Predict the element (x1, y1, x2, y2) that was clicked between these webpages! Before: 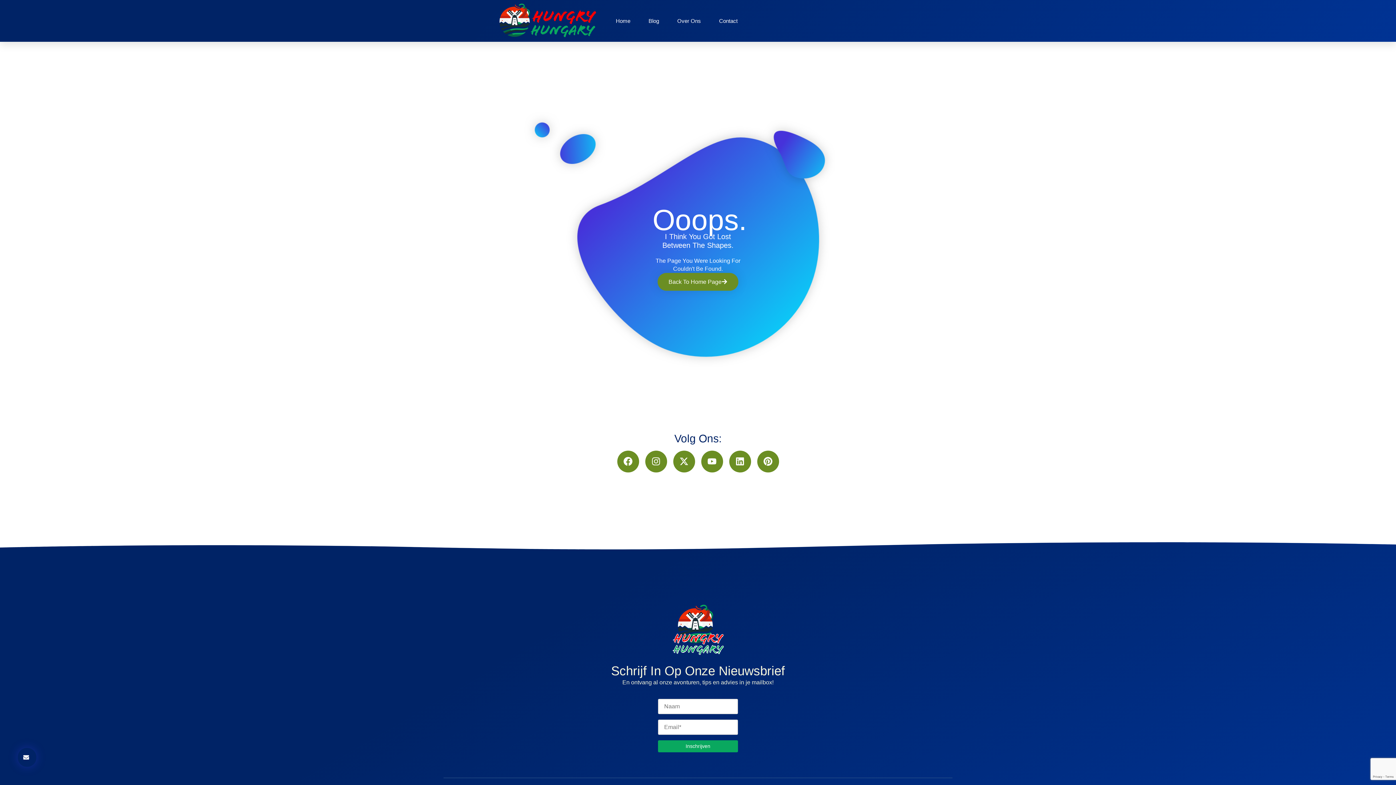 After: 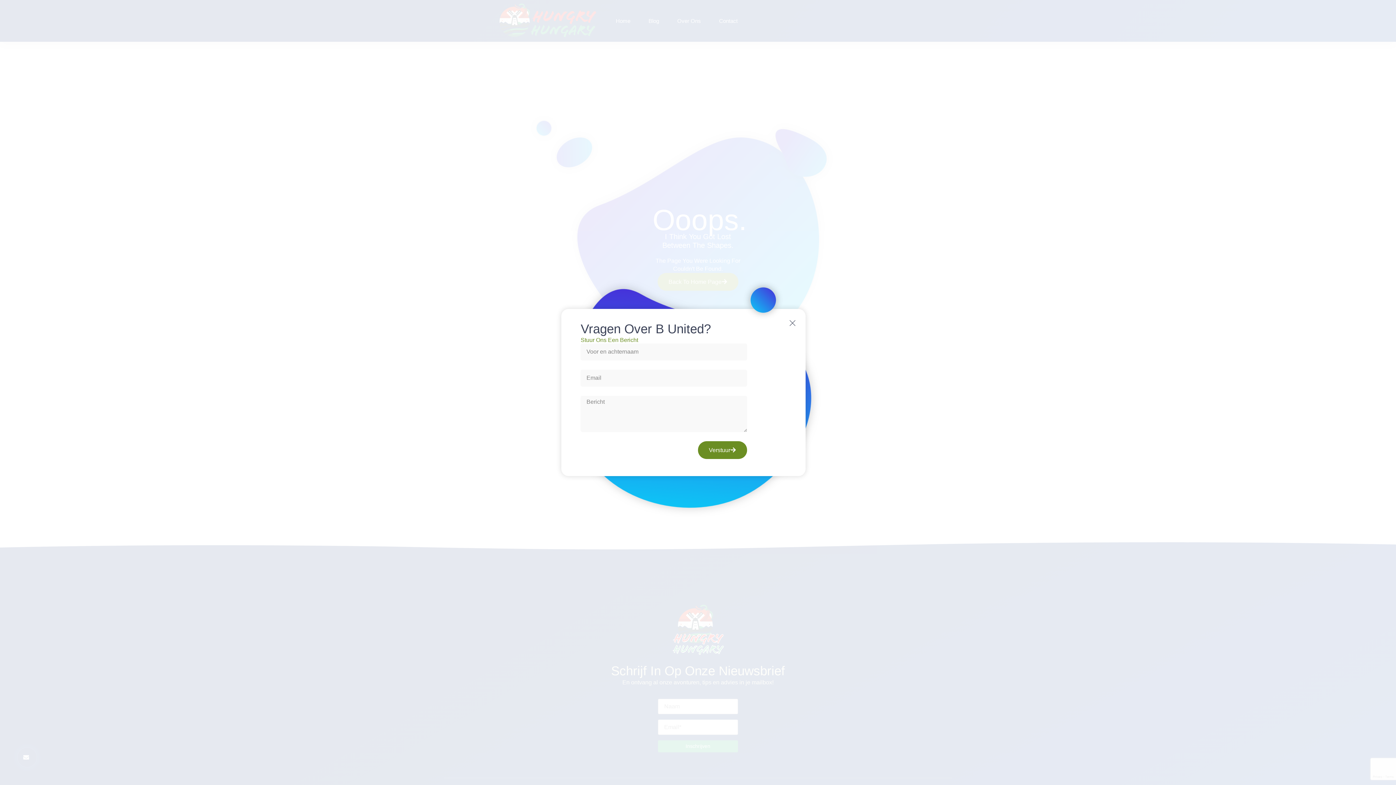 Action: bbox: (17, 748, 36, 767)